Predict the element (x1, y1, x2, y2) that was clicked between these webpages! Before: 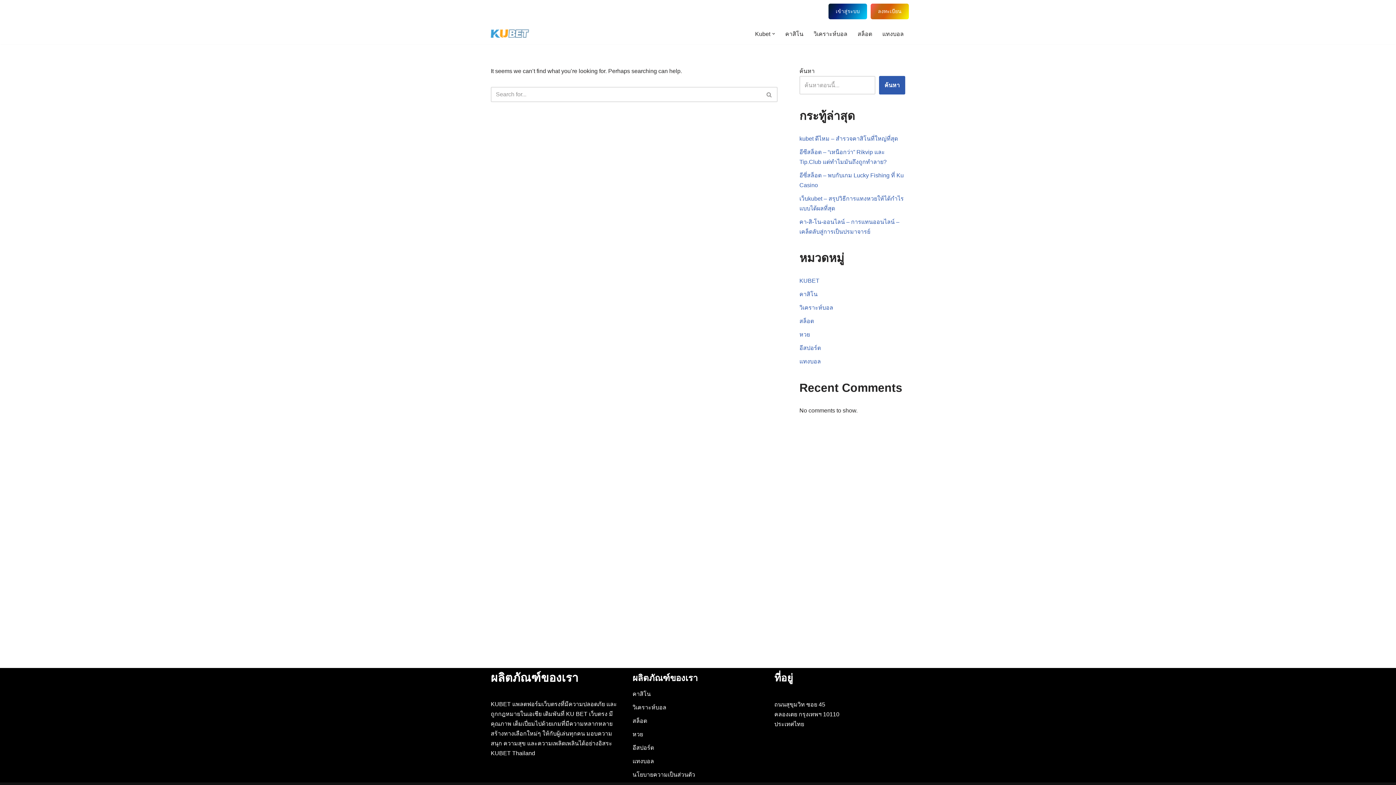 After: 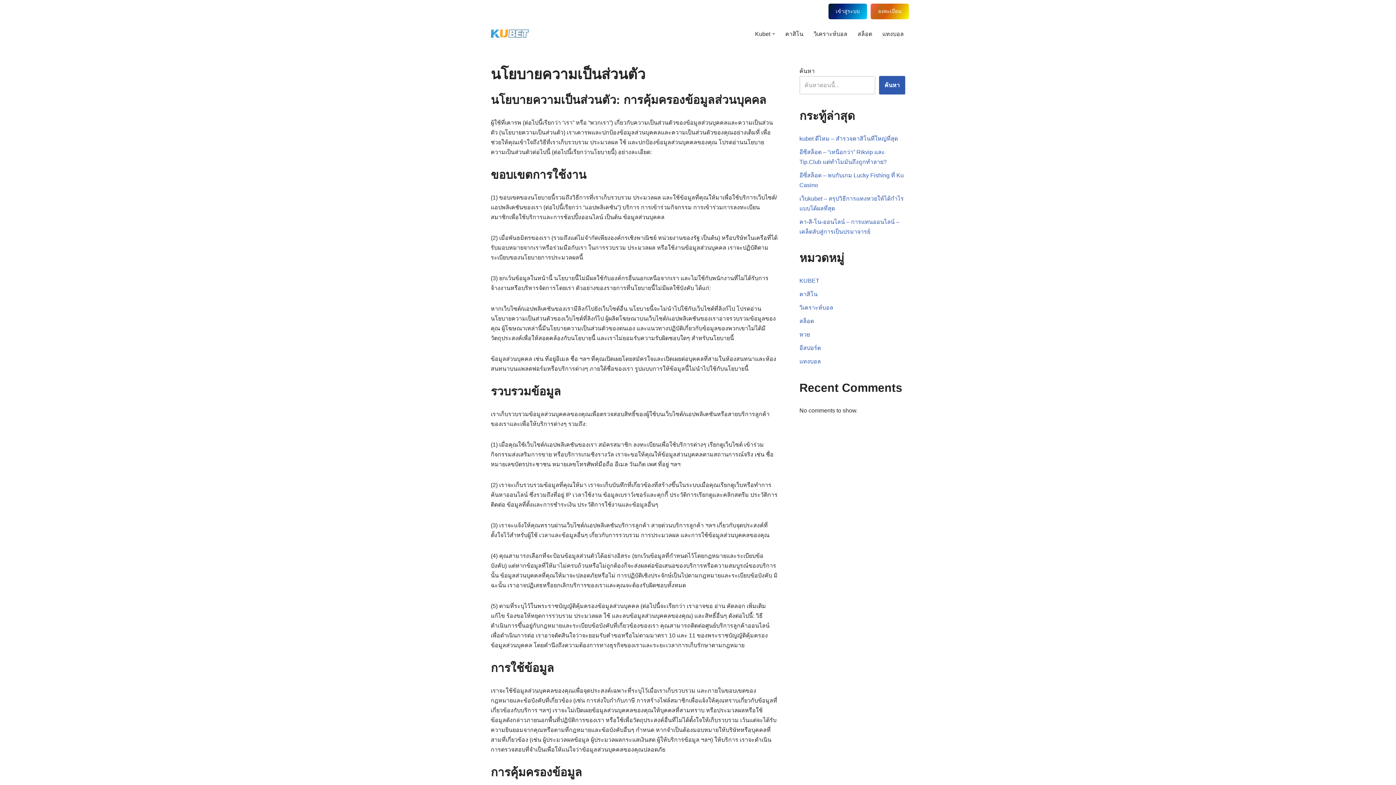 Action: bbox: (632, 772, 695, 778) label: นโยบายความเป็นส่วนตัว